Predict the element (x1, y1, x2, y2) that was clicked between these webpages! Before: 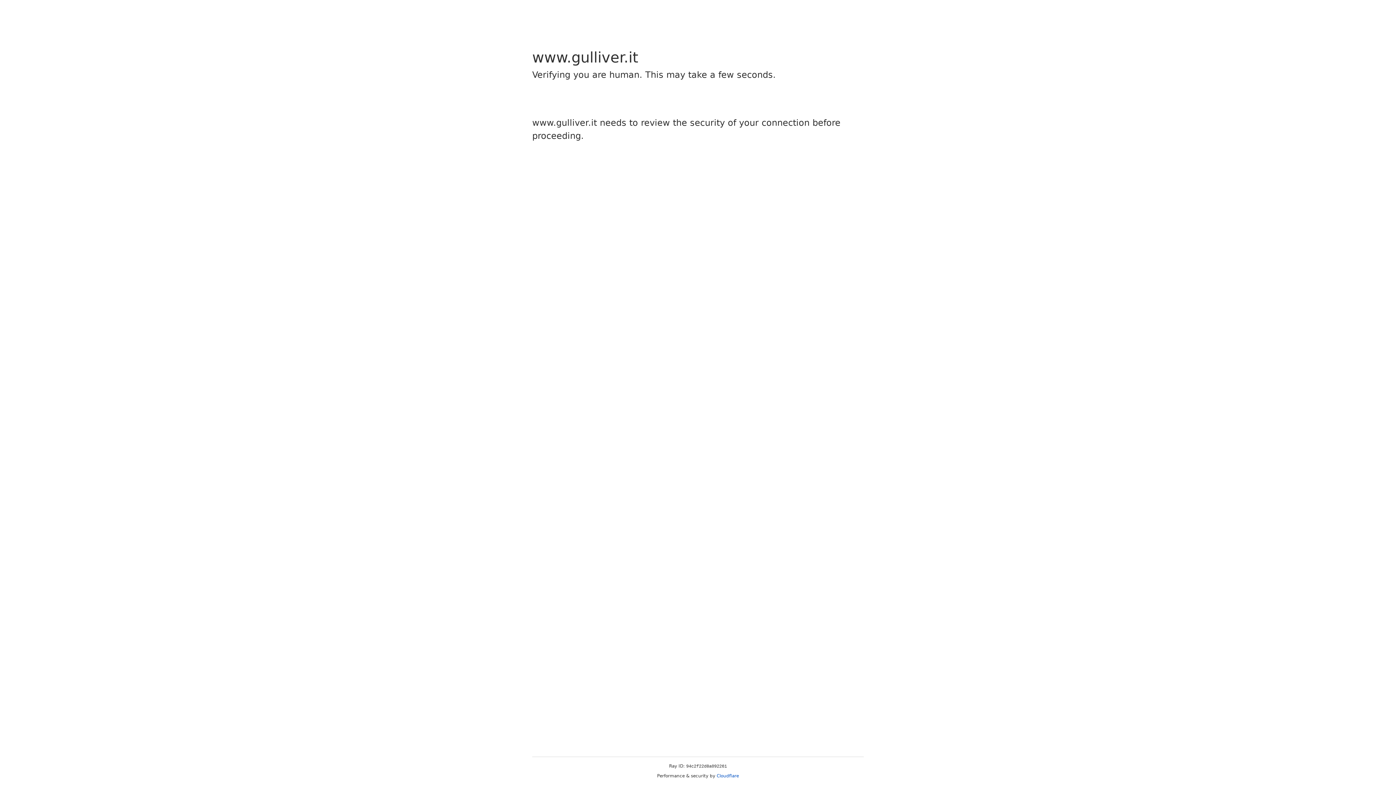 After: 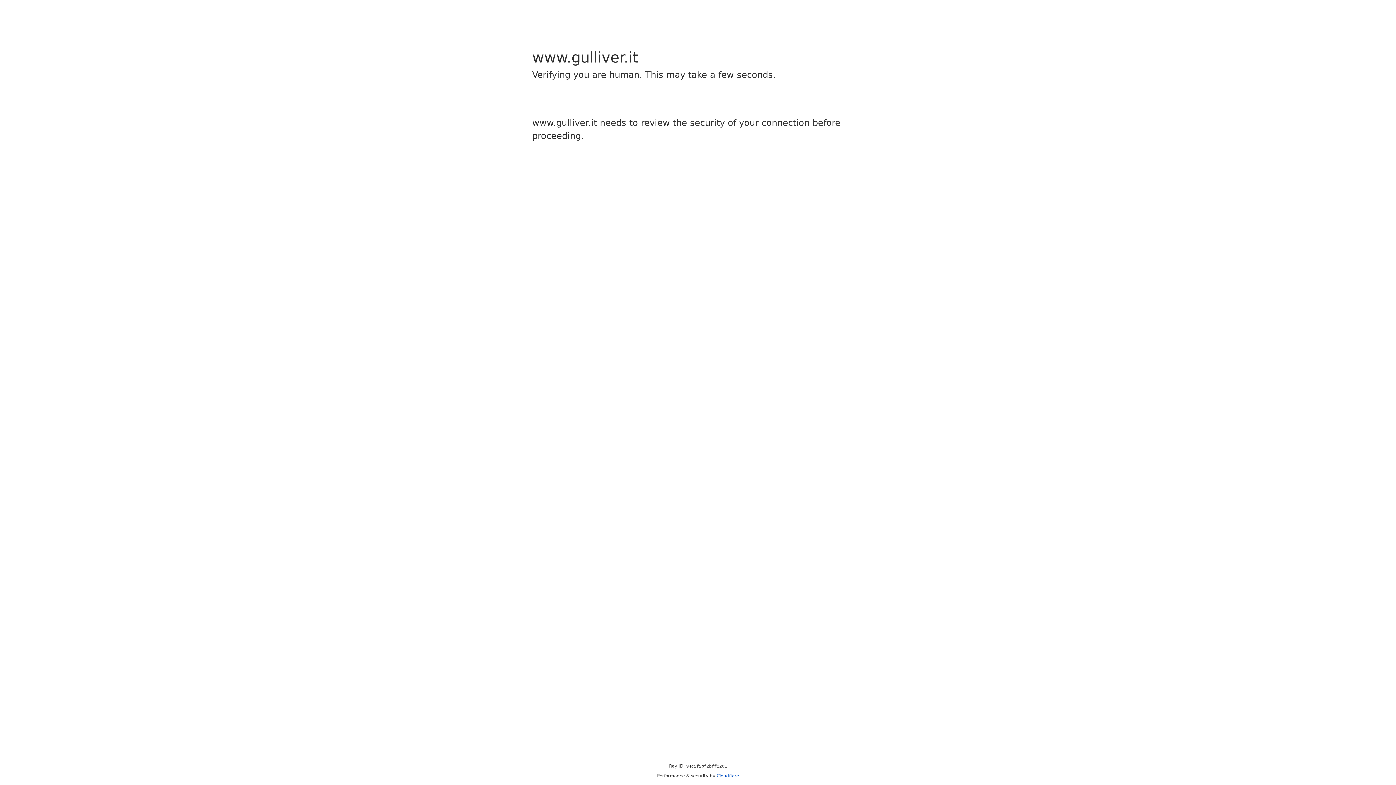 Action: bbox: (716, 773, 739, 778) label: Cloudflare